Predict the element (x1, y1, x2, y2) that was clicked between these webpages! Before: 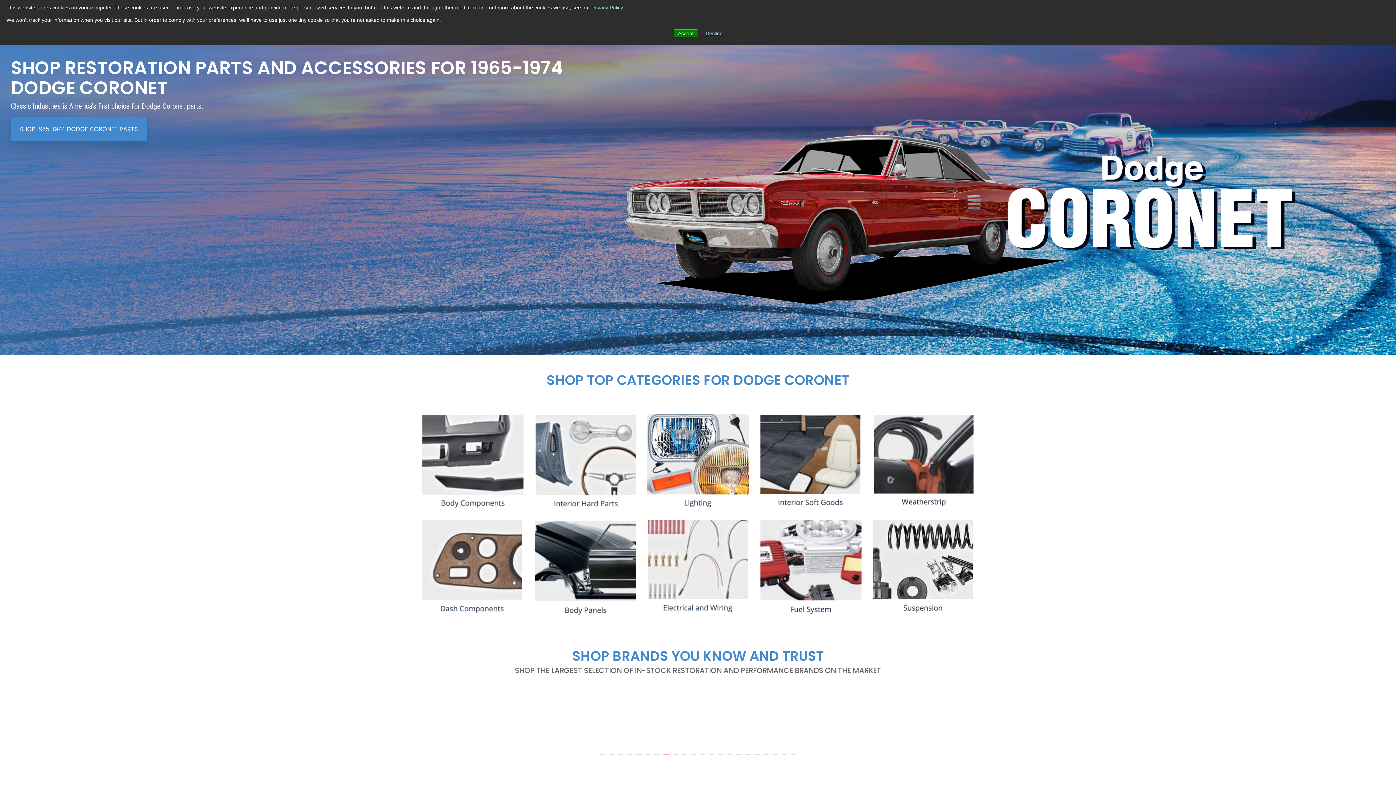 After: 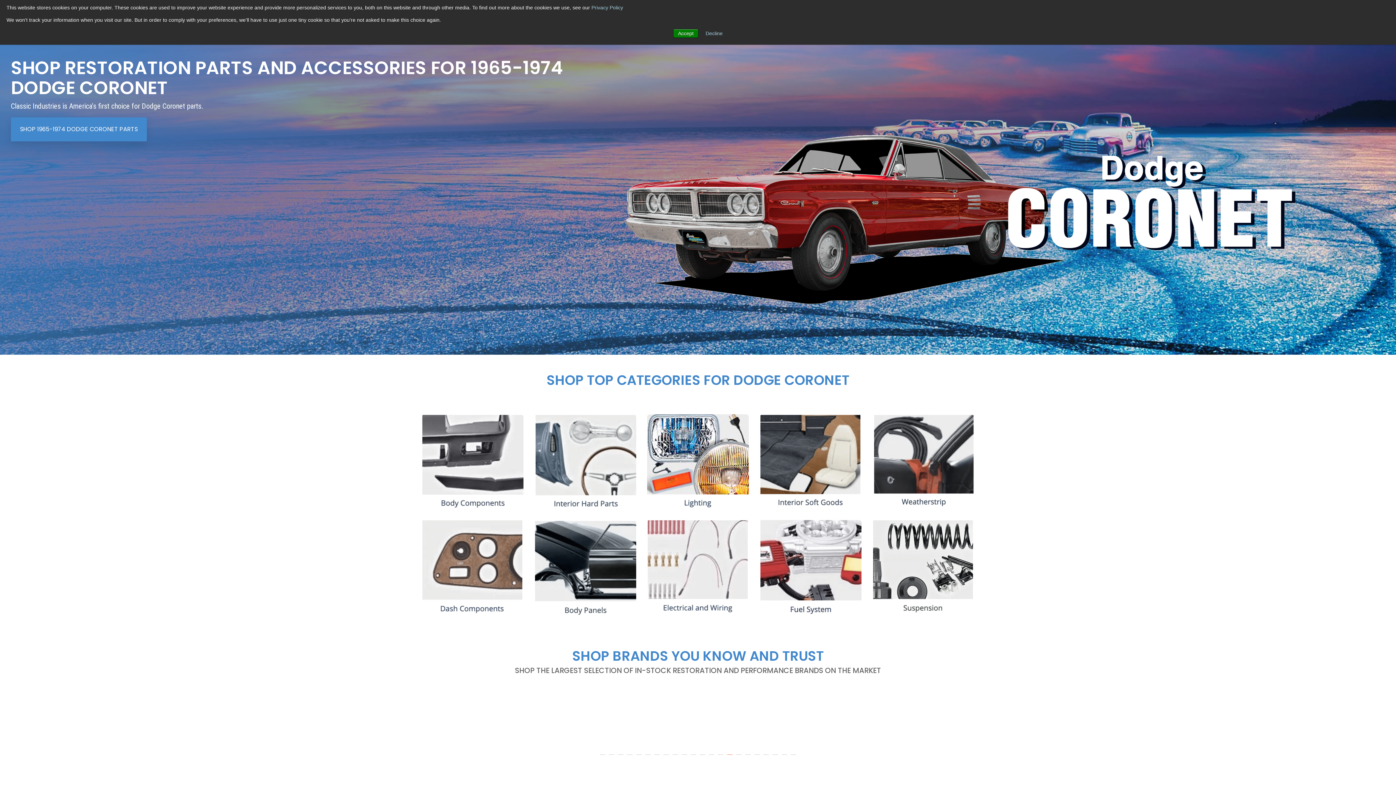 Action: bbox: (727, 754, 734, 762) label: 15 of 4